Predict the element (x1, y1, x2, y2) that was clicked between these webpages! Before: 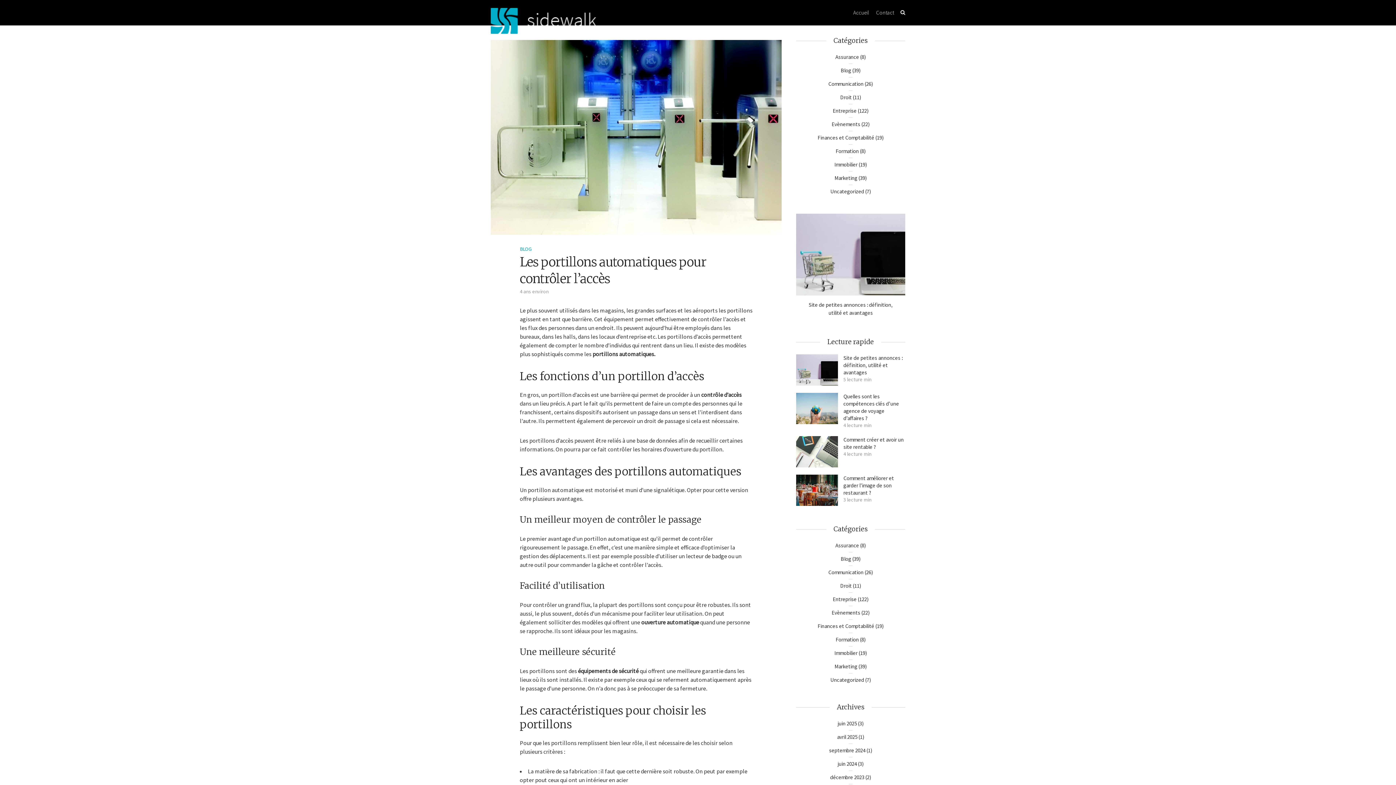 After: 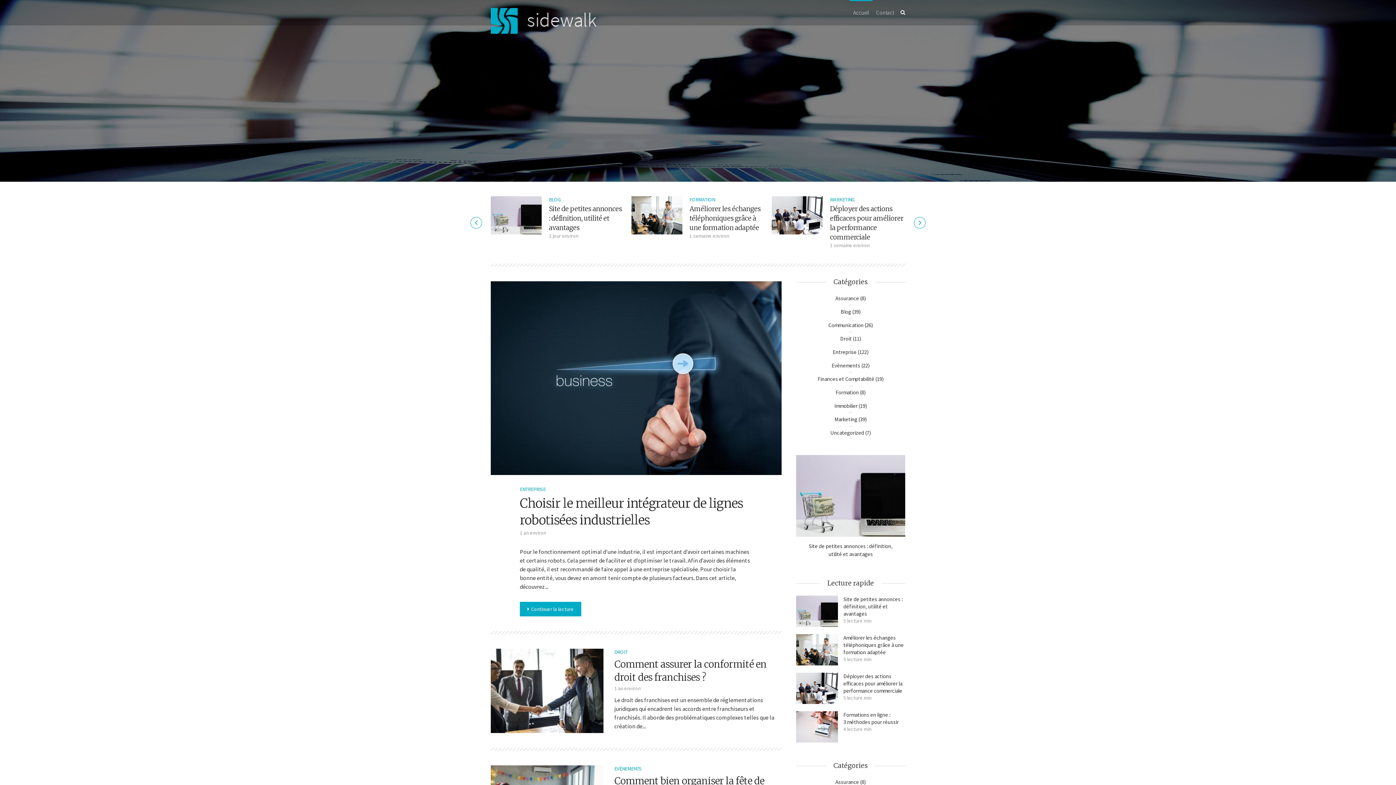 Action: bbox: (490, 16, 604, 23)